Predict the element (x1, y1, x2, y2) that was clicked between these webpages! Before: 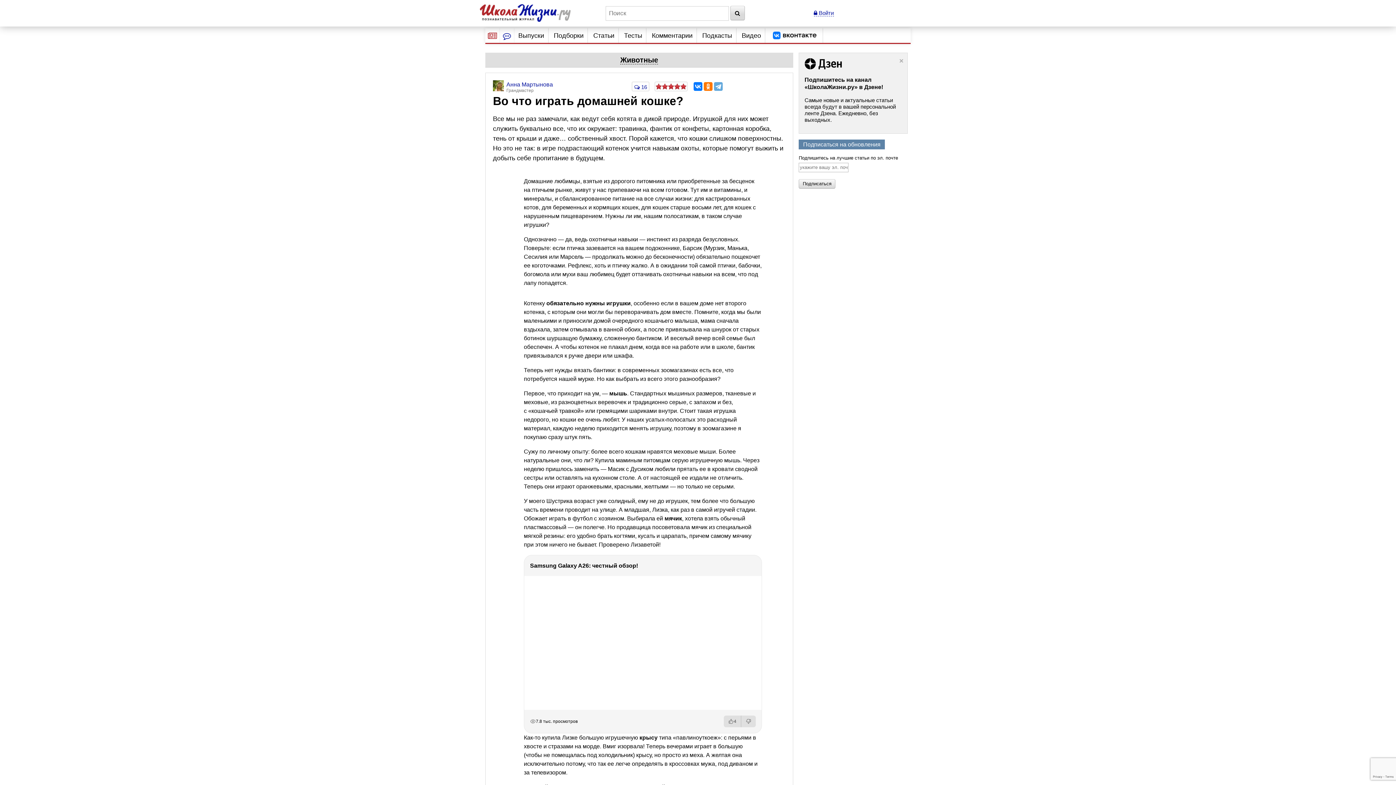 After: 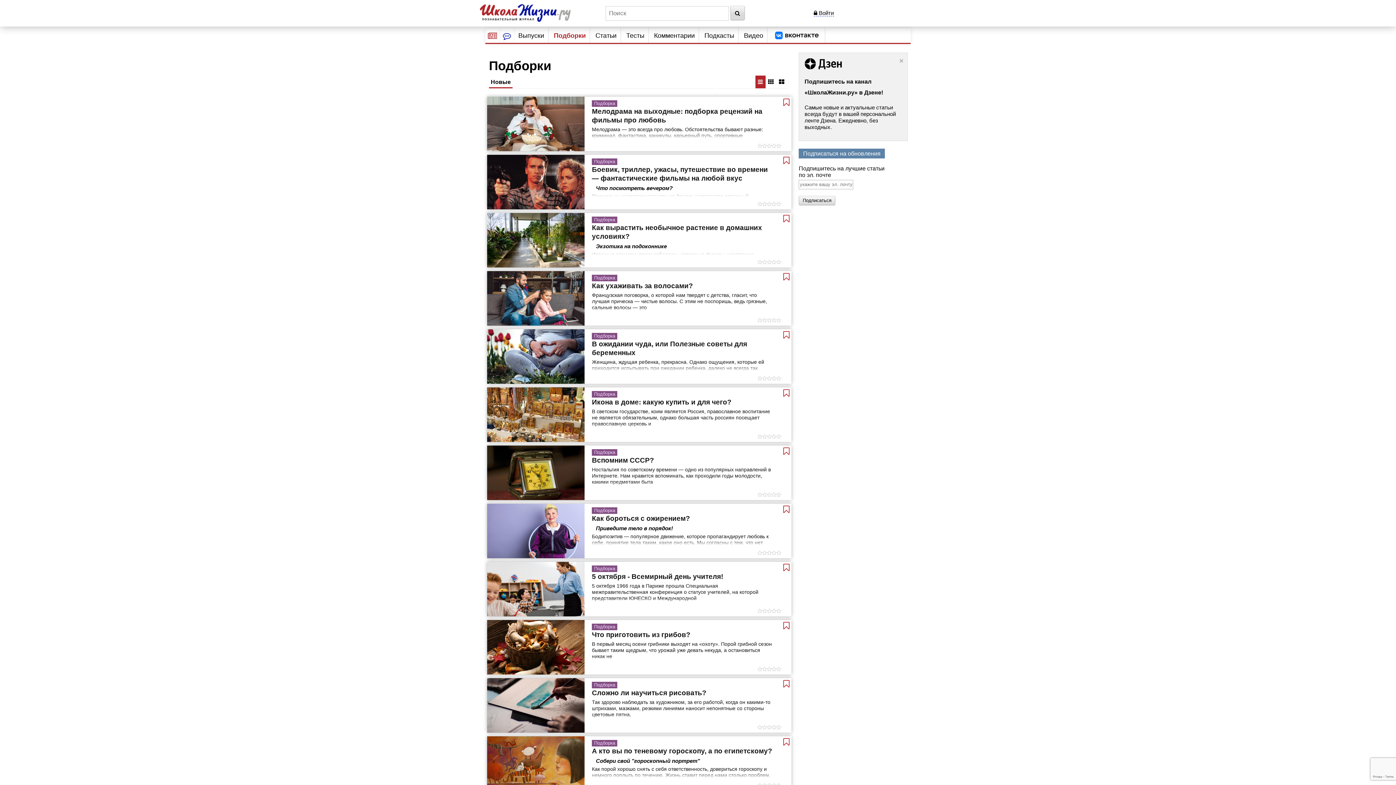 Action: bbox: (553, 28, 583, 42) label: Подборки